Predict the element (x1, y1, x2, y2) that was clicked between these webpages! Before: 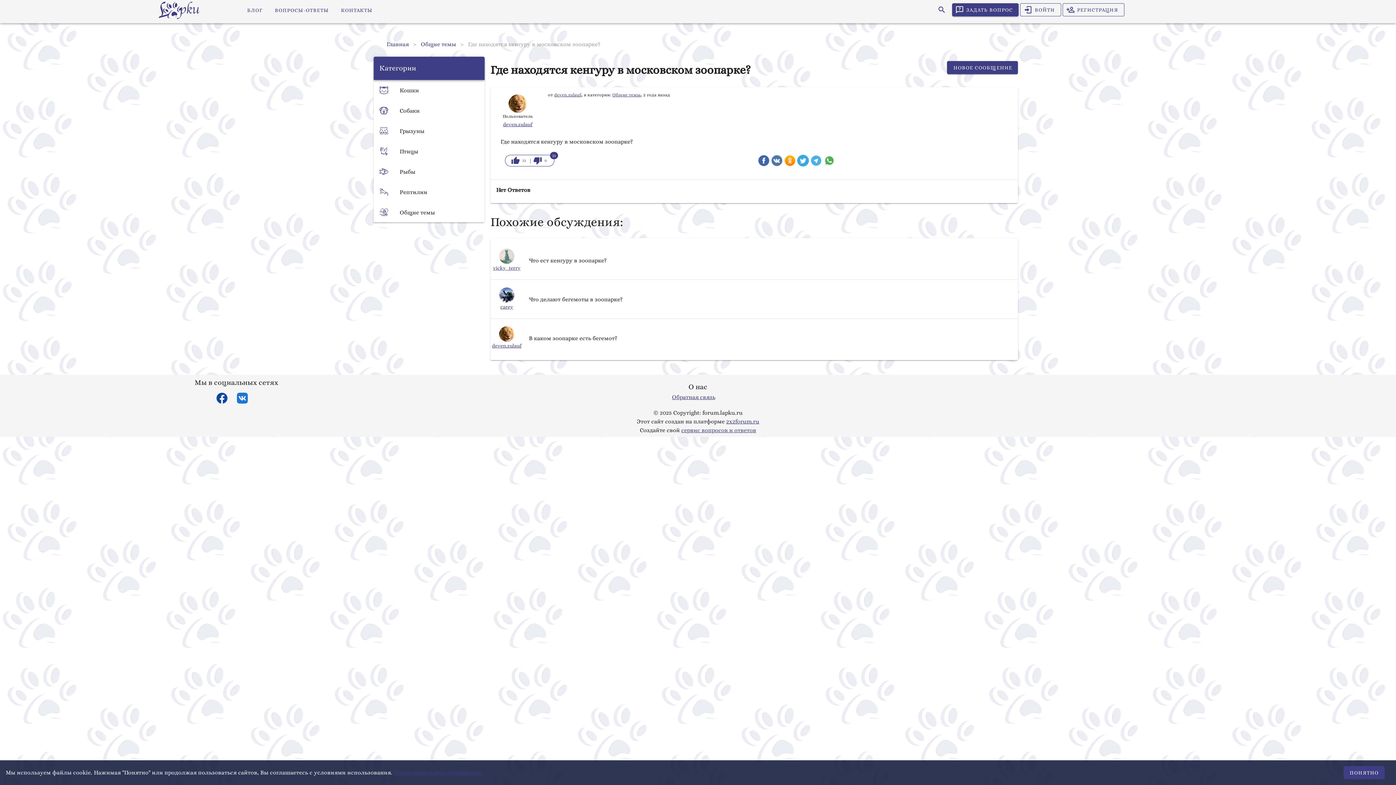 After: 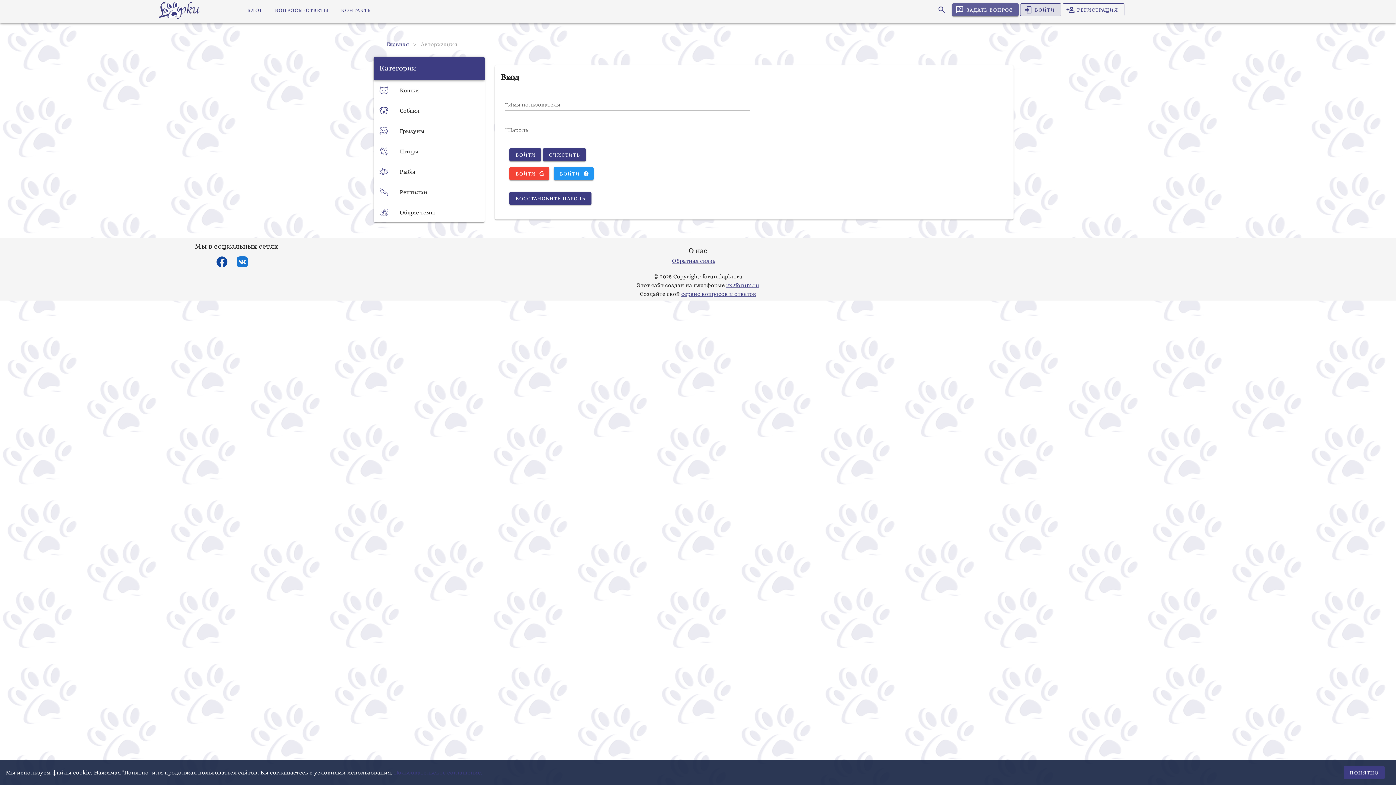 Action: label: ВОЙТИ bbox: (1020, 3, 1061, 16)